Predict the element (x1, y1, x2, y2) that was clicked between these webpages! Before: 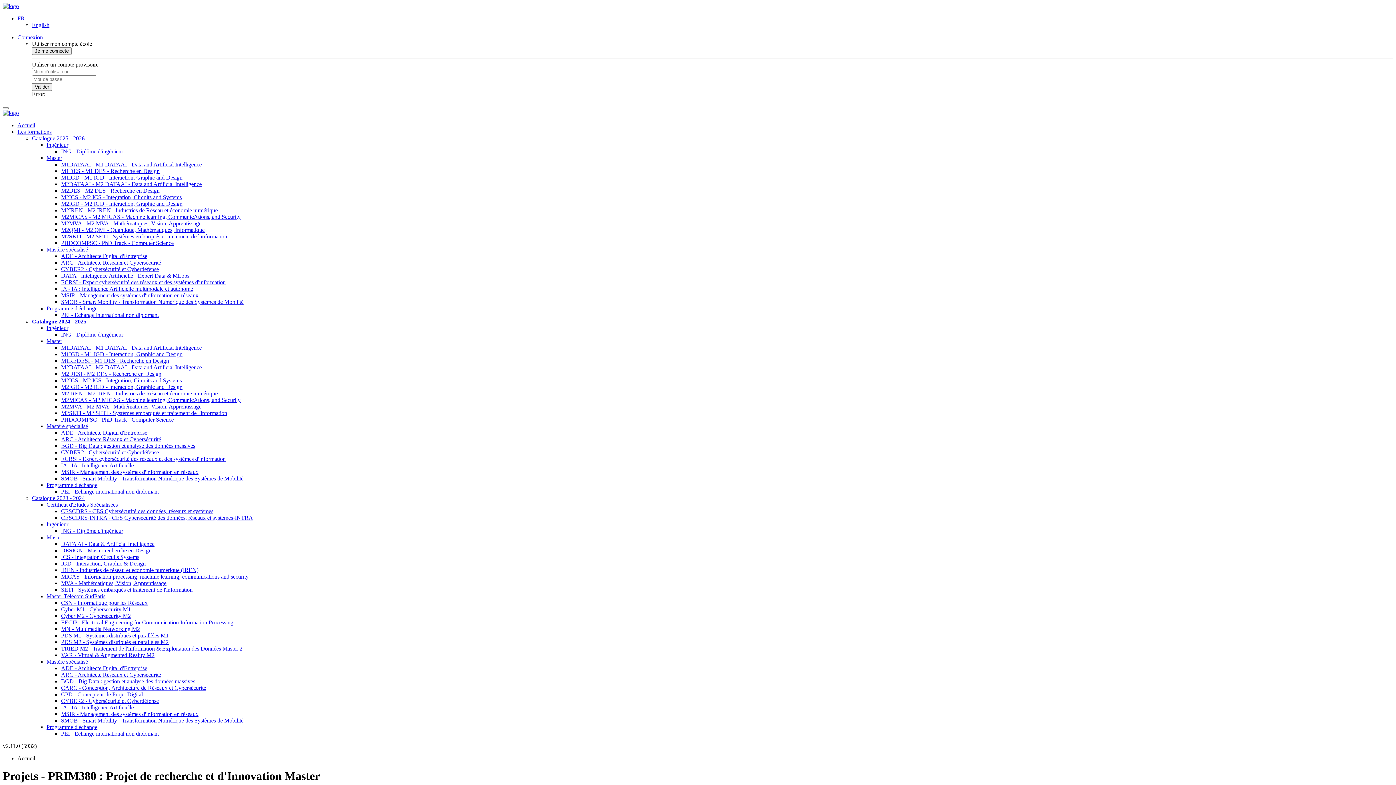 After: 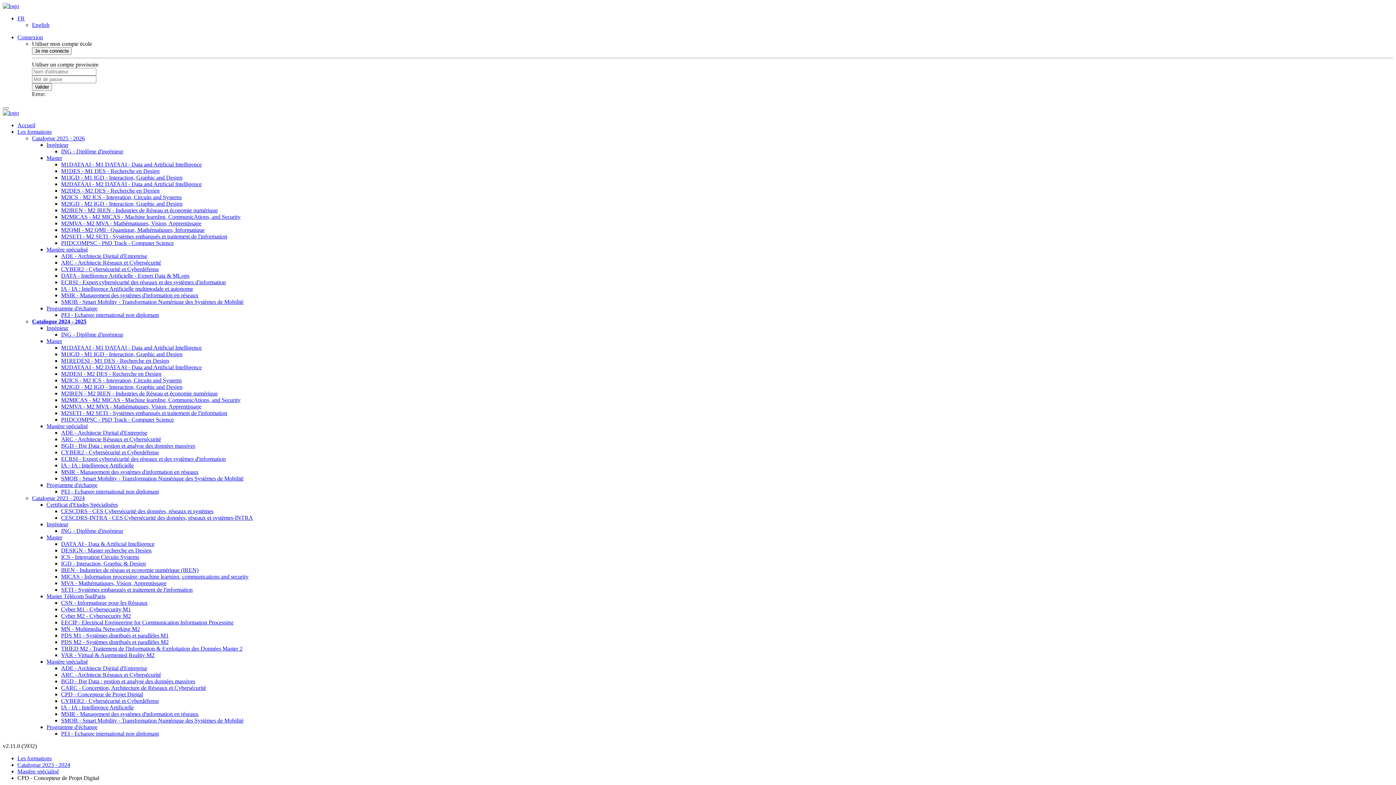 Action: label: CPD - Concepteur de Projet Digital bbox: (61, 691, 142, 697)